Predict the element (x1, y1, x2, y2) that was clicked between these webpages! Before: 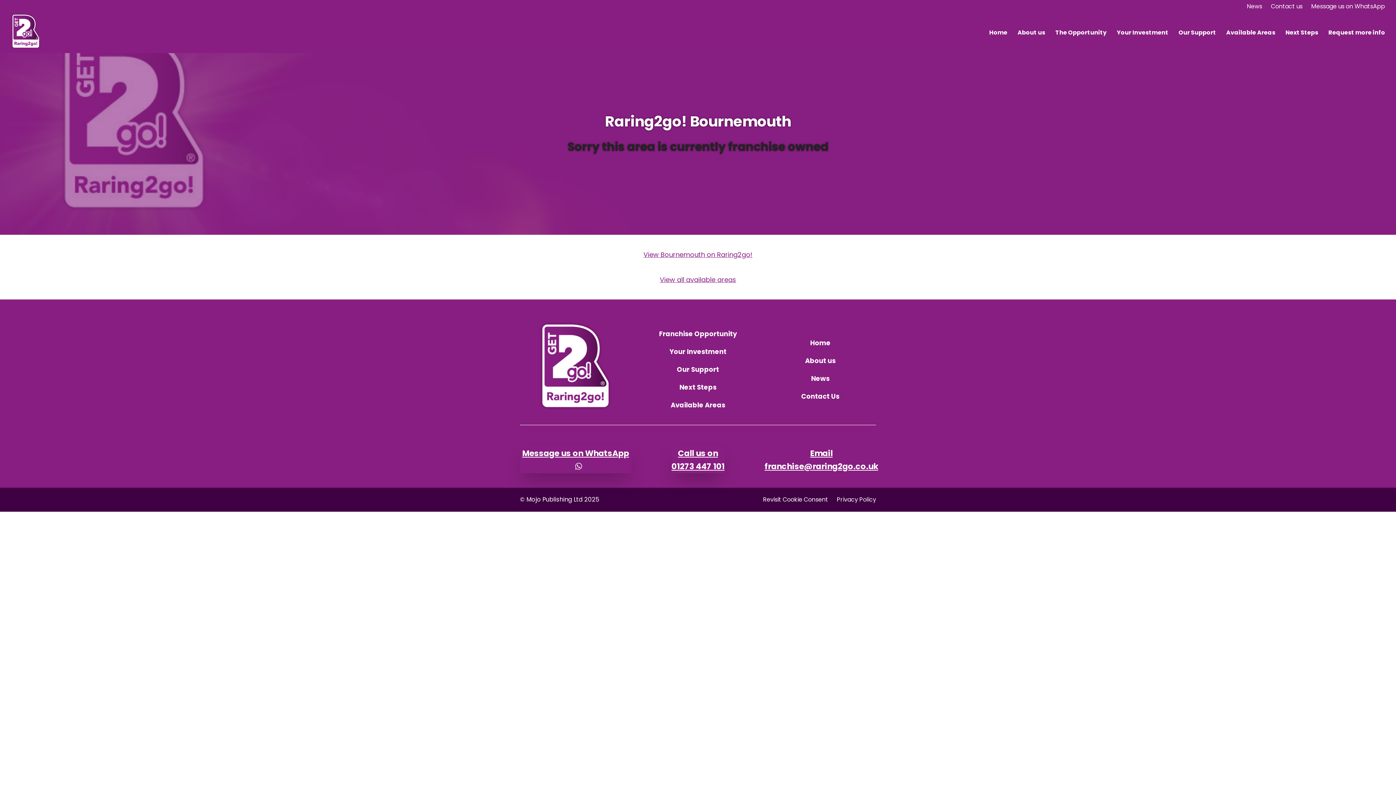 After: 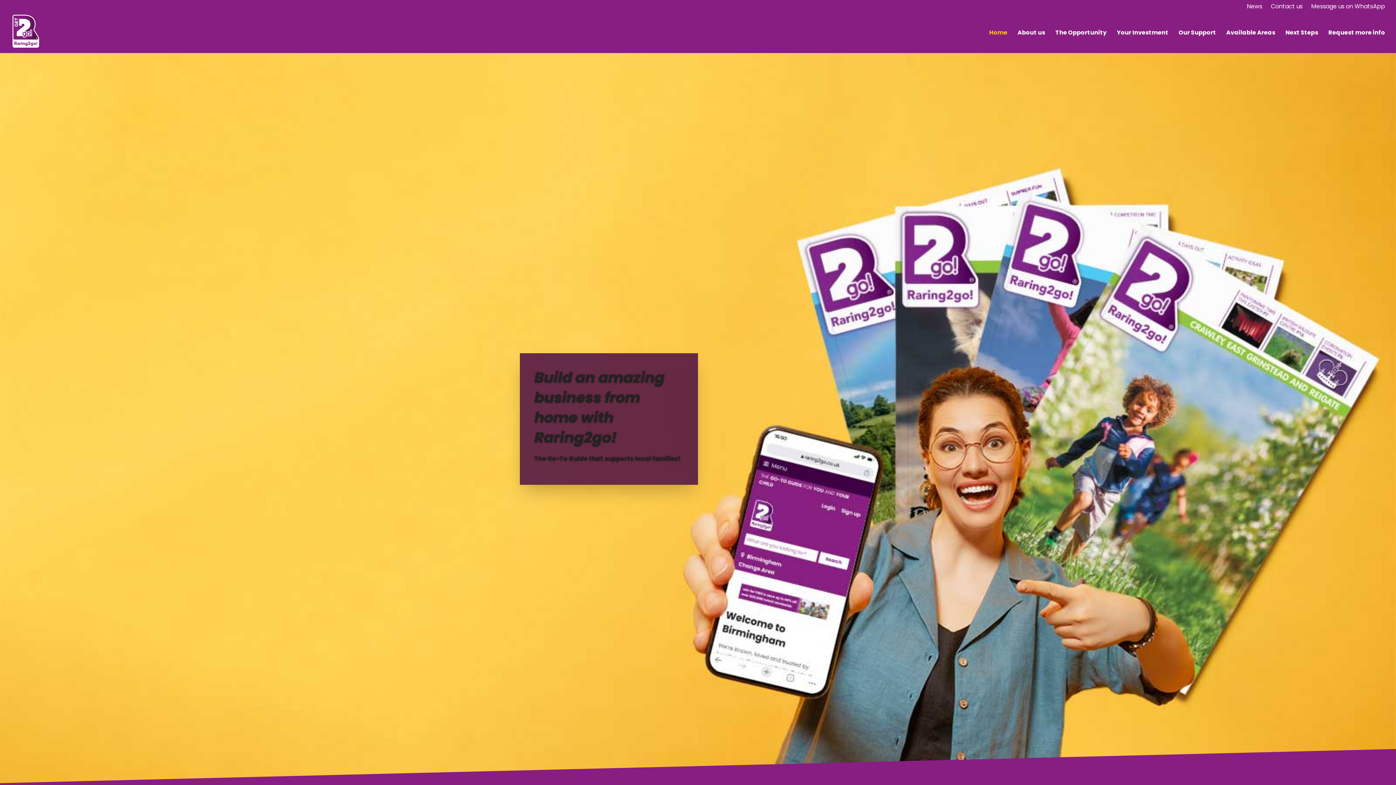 Action: bbox: (10, 26, 40, 35)